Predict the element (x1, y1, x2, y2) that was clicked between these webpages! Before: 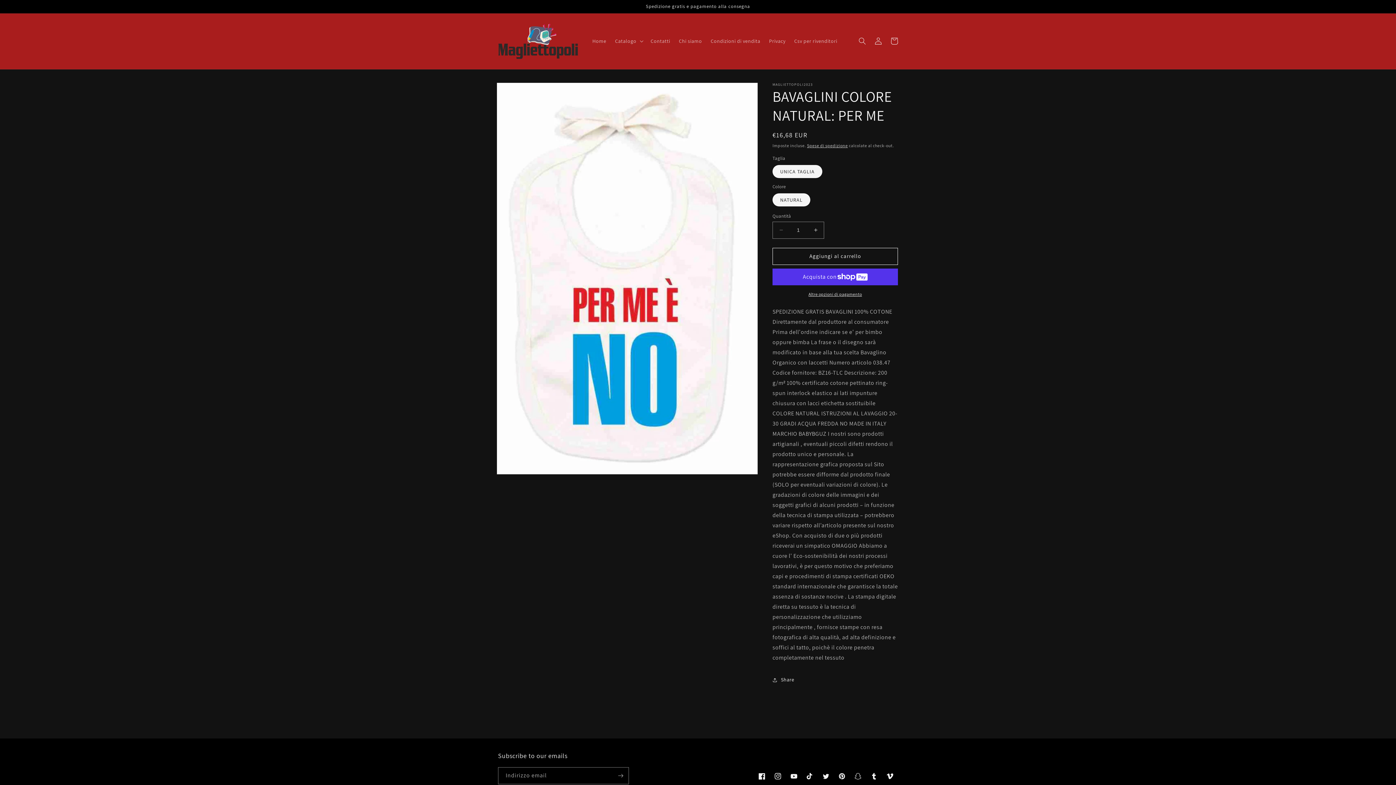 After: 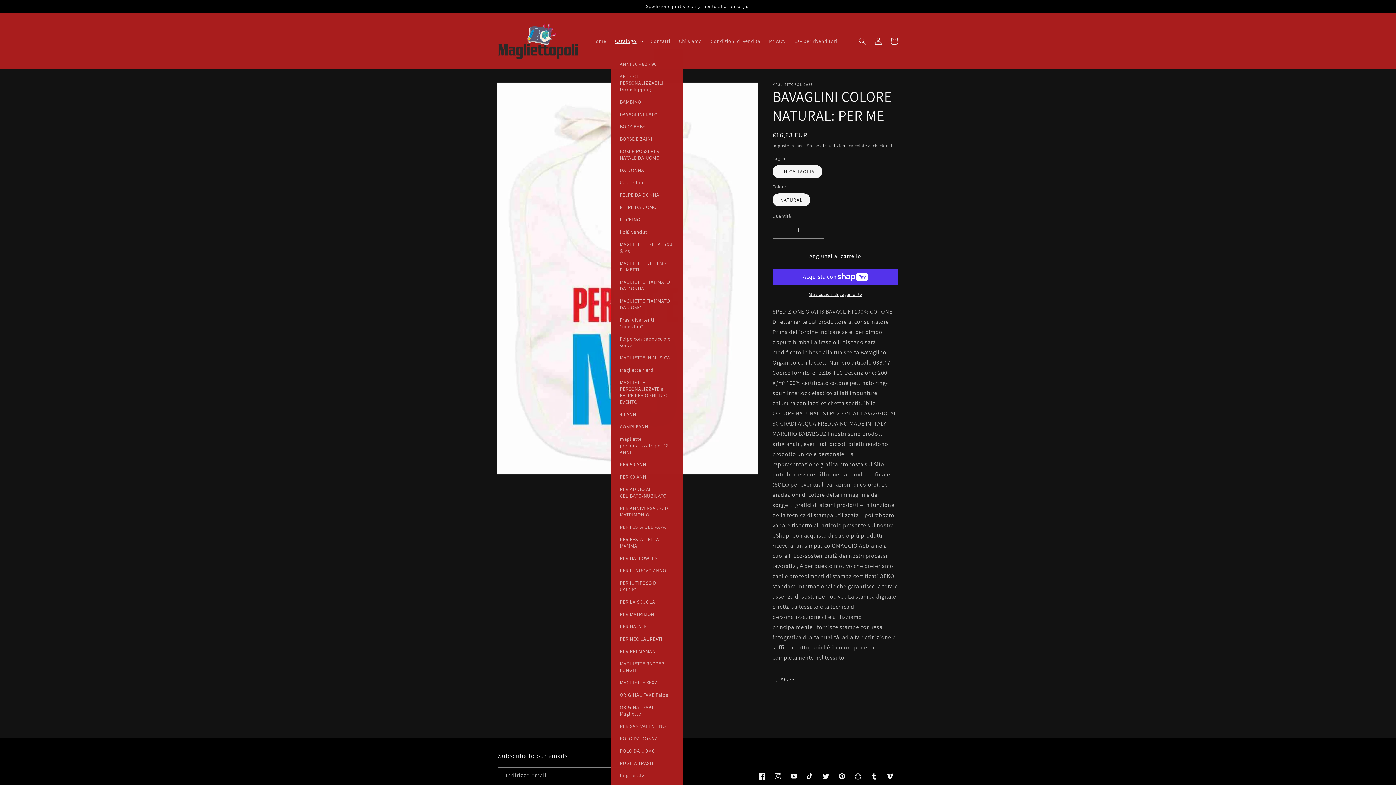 Action: bbox: (610, 33, 646, 48) label: Catalogo